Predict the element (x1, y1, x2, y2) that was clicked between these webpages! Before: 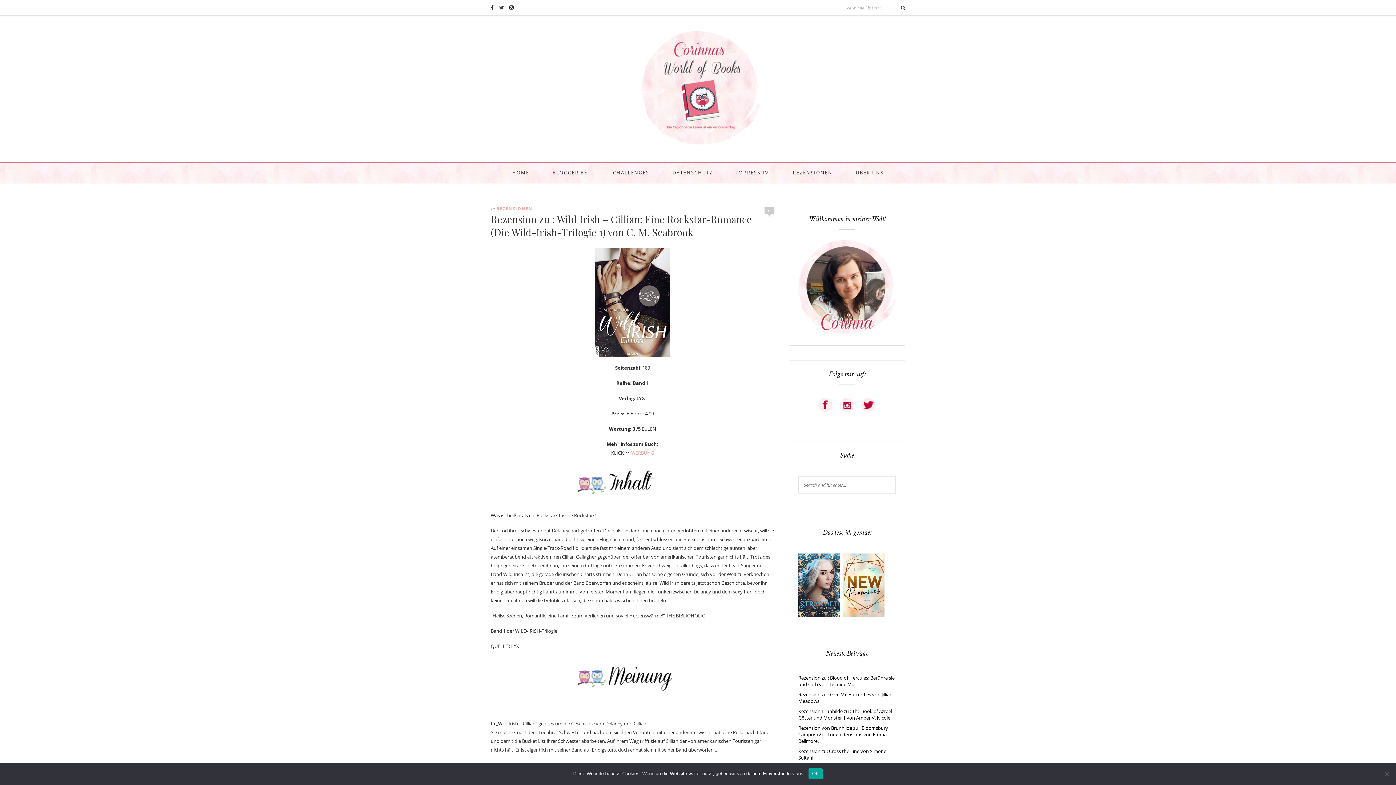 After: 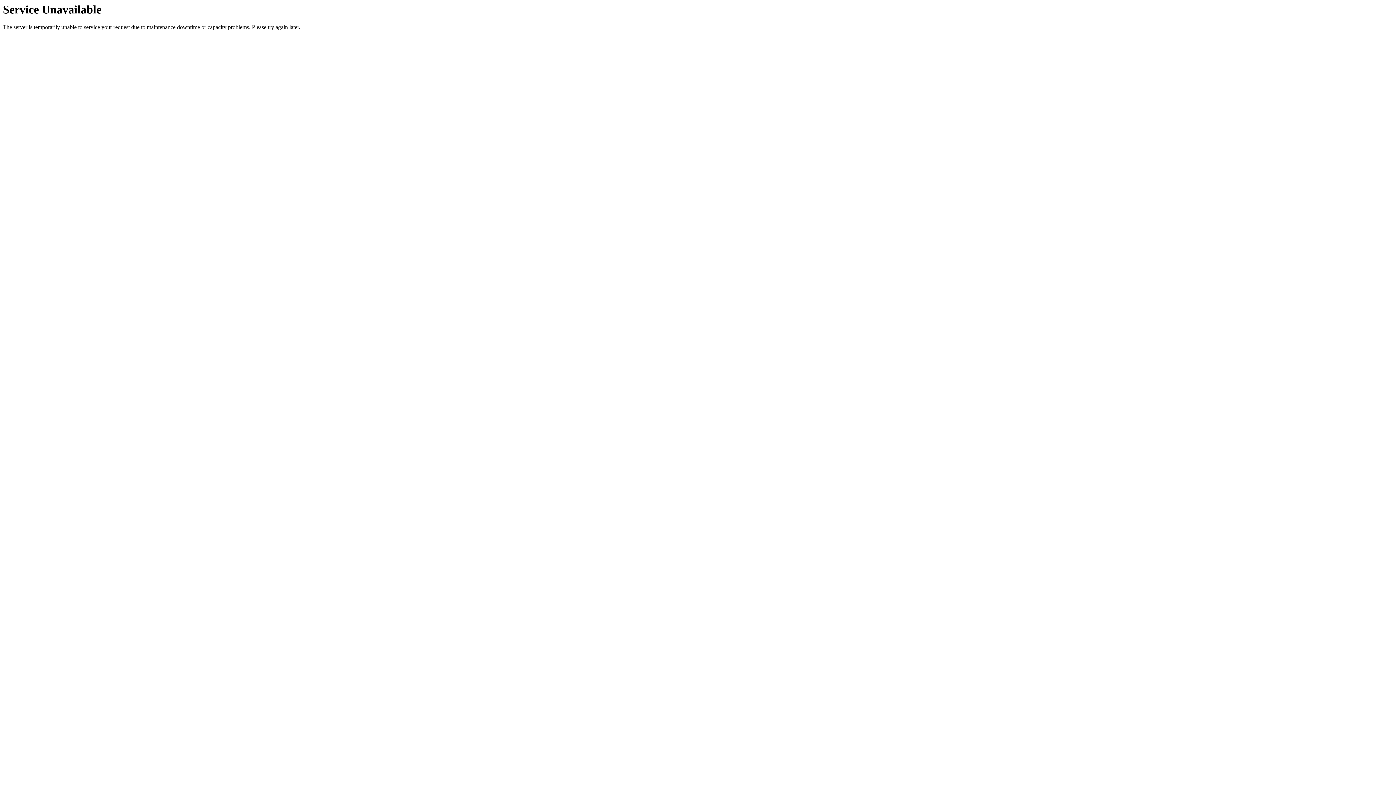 Action: bbox: (798, 328, 896, 335)